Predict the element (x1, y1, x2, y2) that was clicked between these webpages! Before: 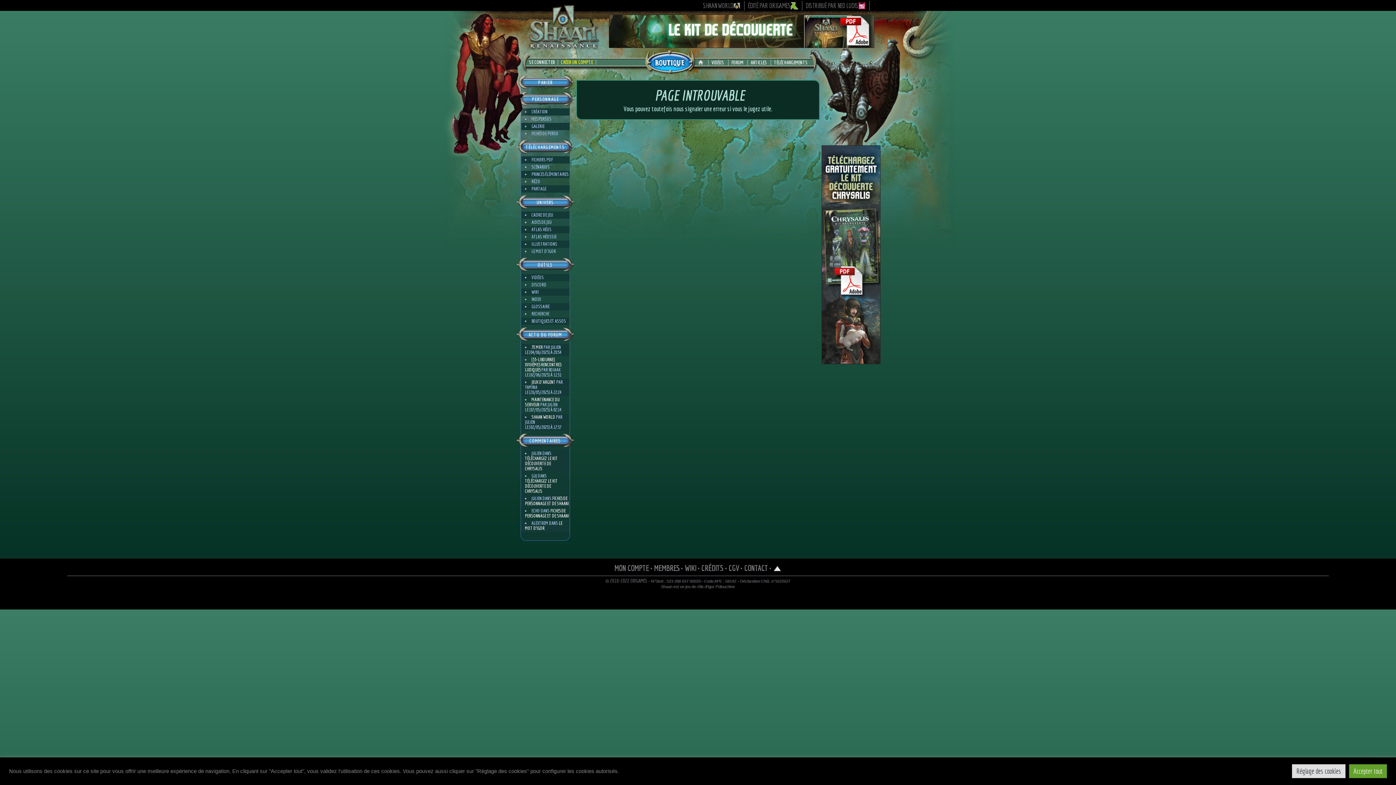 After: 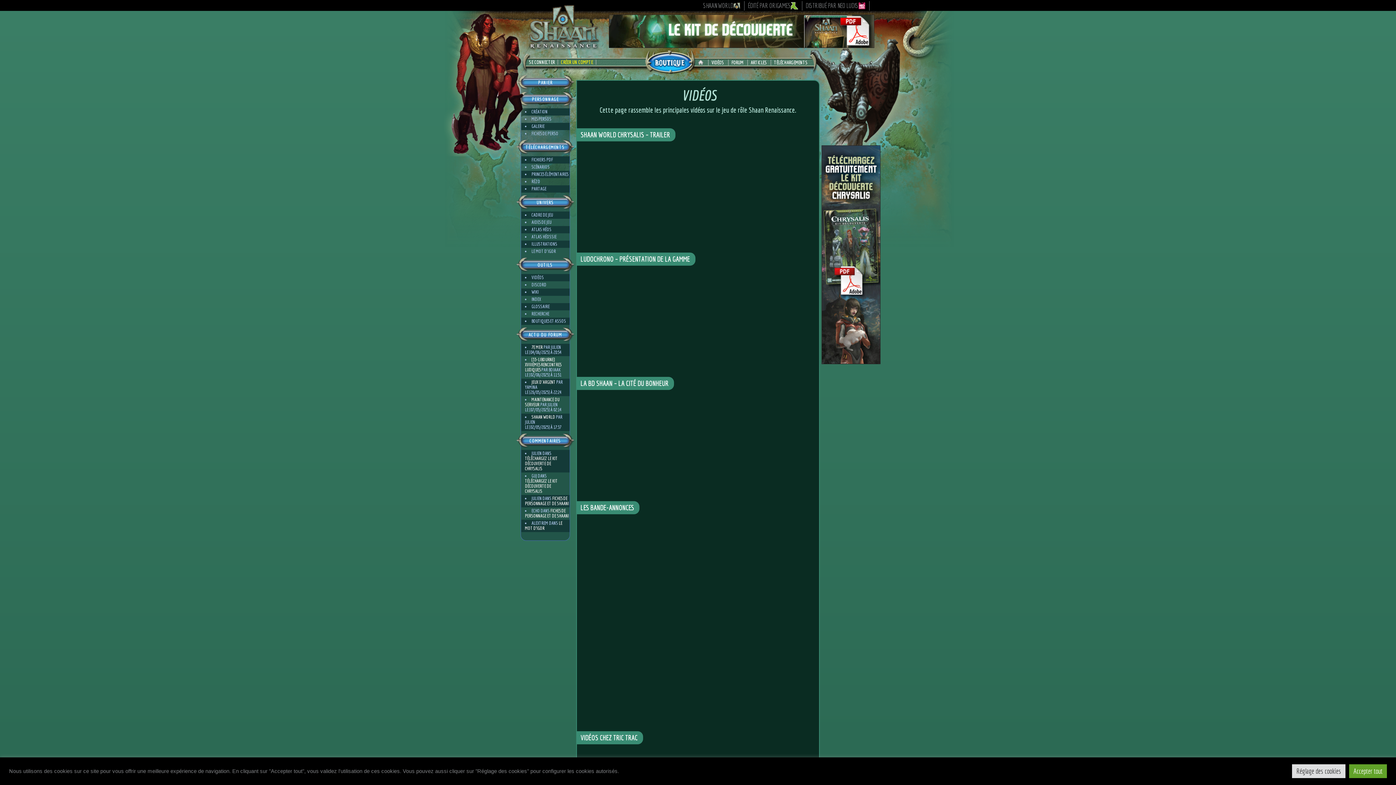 Action: bbox: (708, 59, 727, 65) label: VIDÉOS